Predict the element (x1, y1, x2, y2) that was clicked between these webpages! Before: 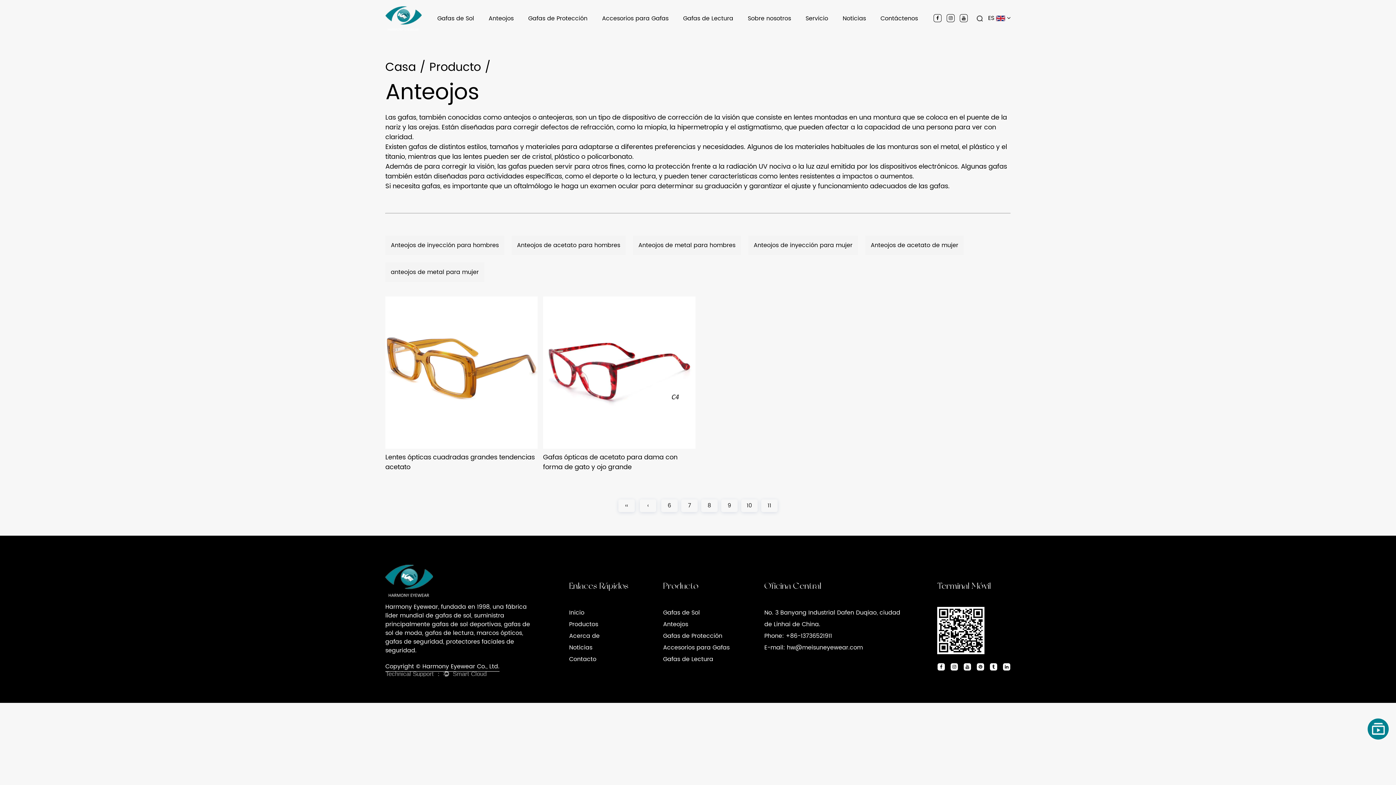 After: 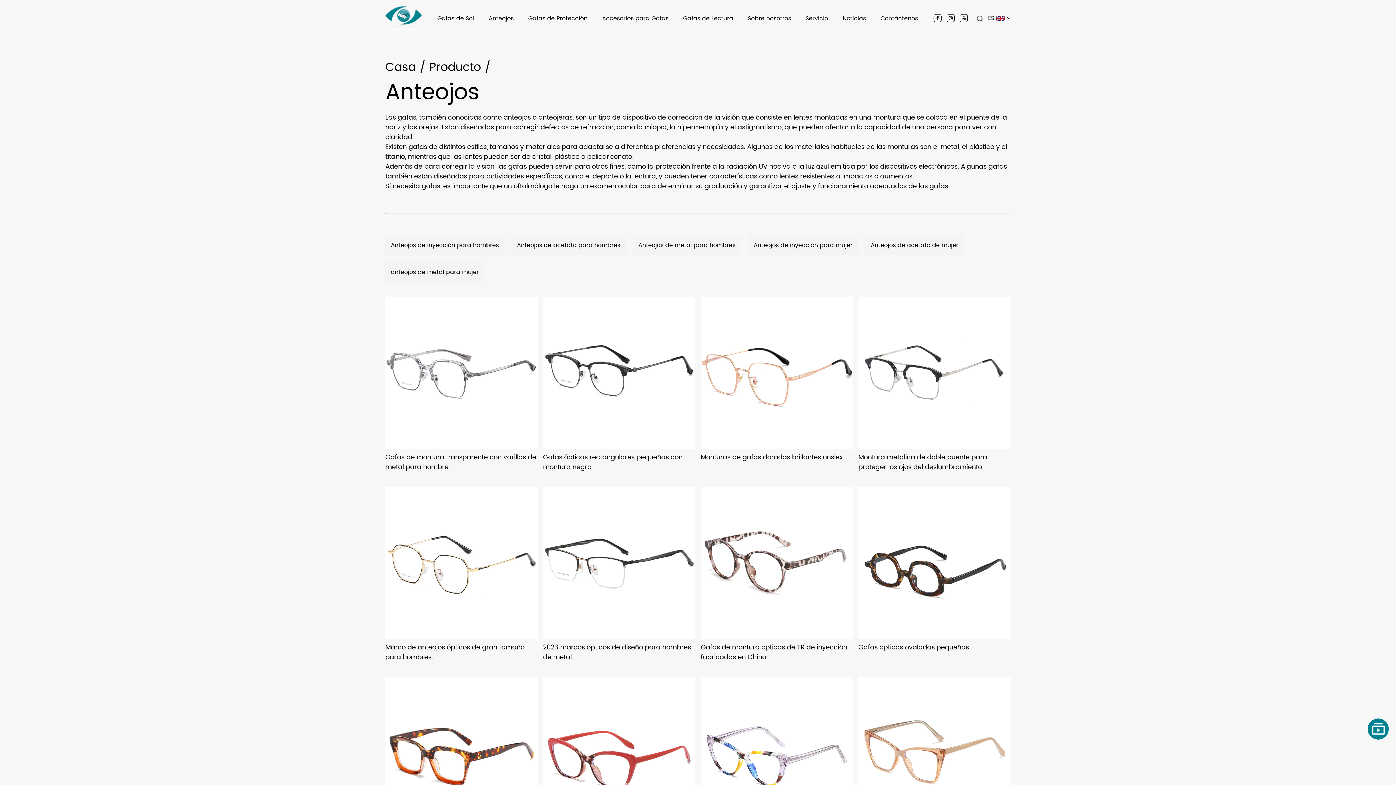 Action: bbox: (661, 499, 677, 512) label: 6